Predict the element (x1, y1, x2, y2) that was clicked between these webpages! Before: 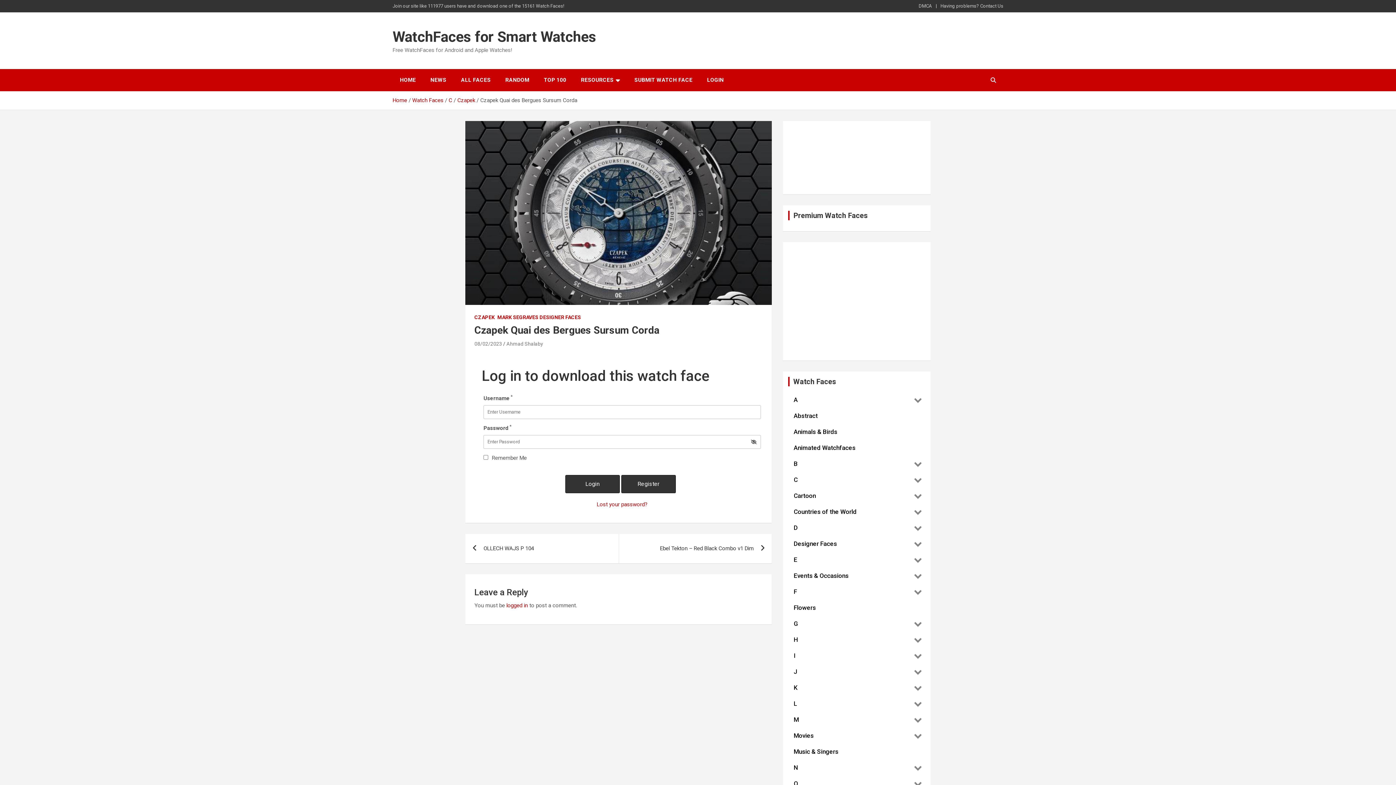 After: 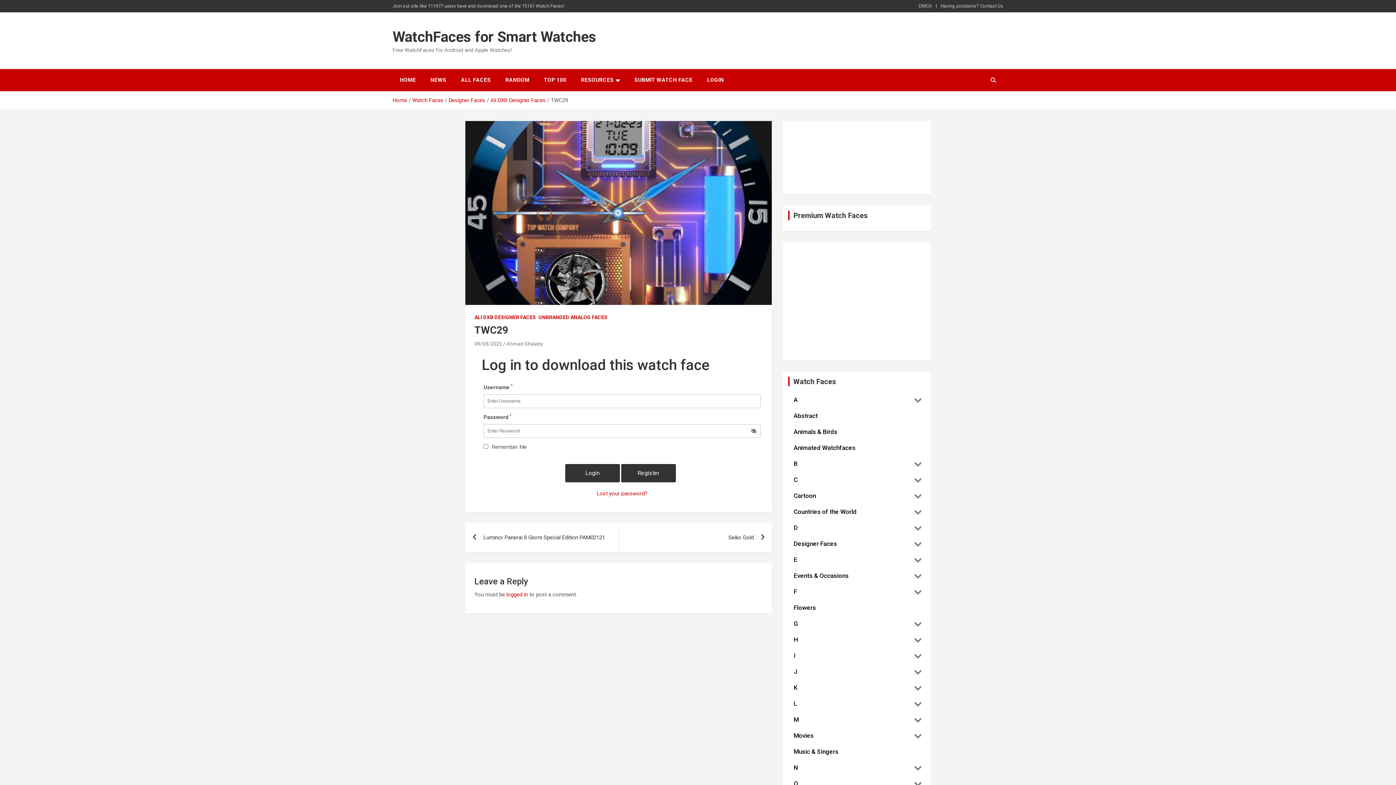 Action: label: RANDOM bbox: (498, 69, 536, 91)